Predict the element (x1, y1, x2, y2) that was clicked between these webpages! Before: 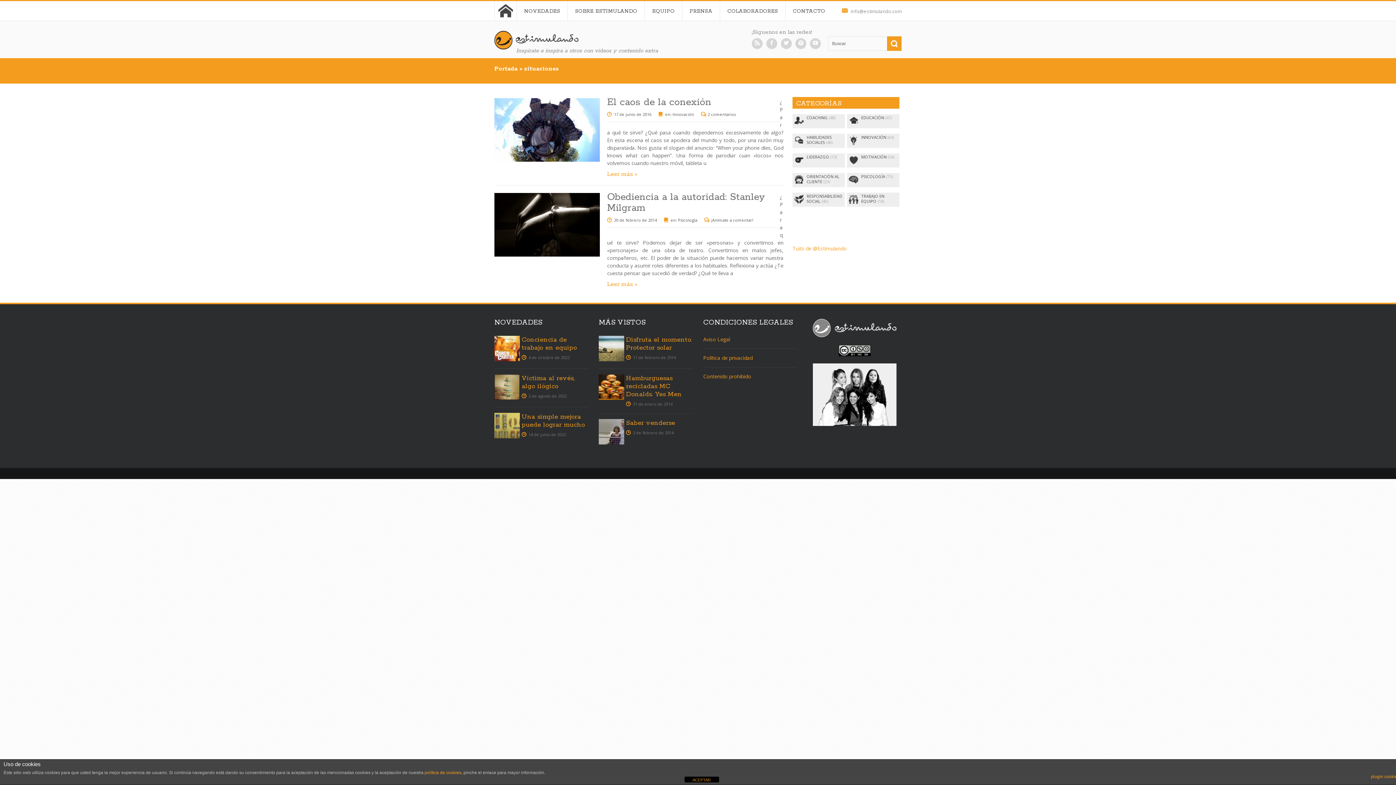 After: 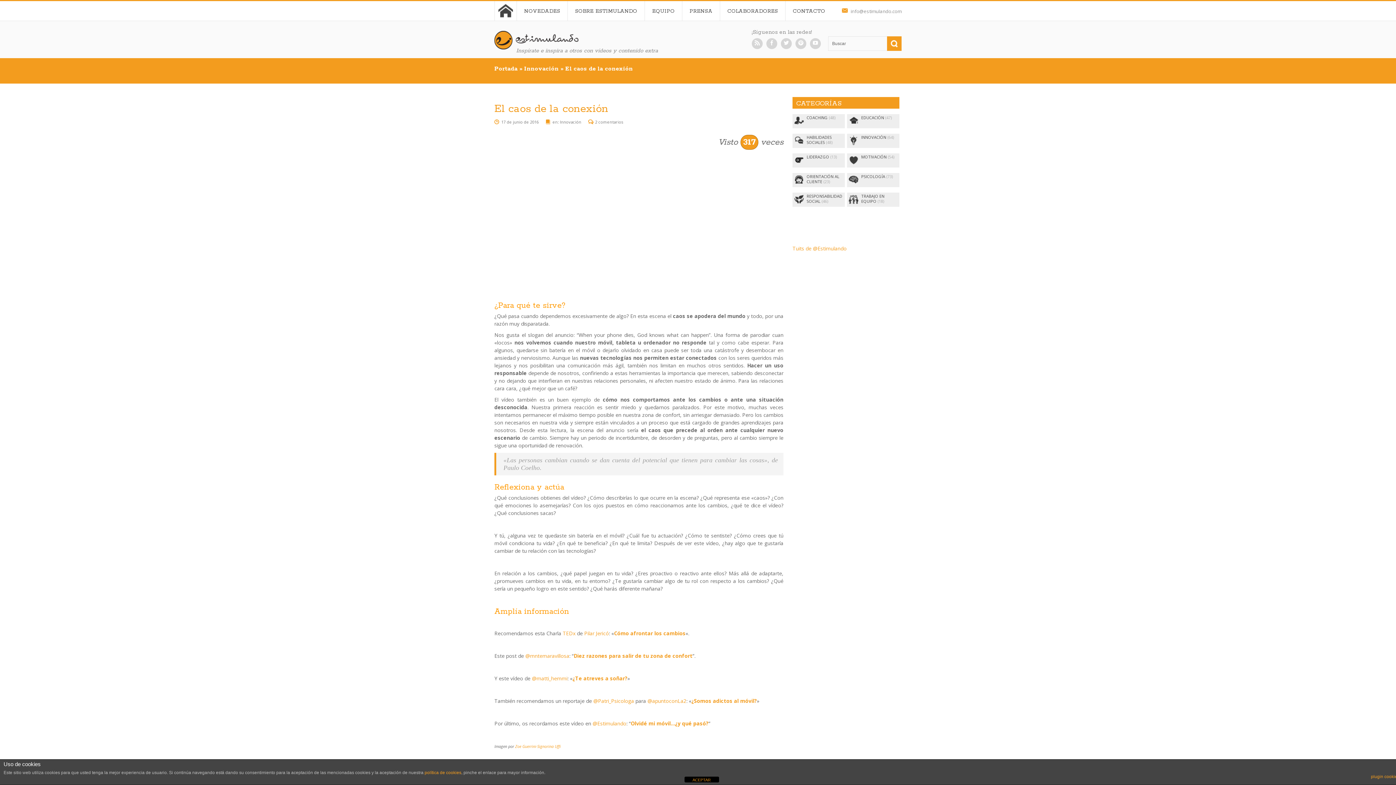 Action: label: El caos de la conexión bbox: (607, 96, 711, 108)